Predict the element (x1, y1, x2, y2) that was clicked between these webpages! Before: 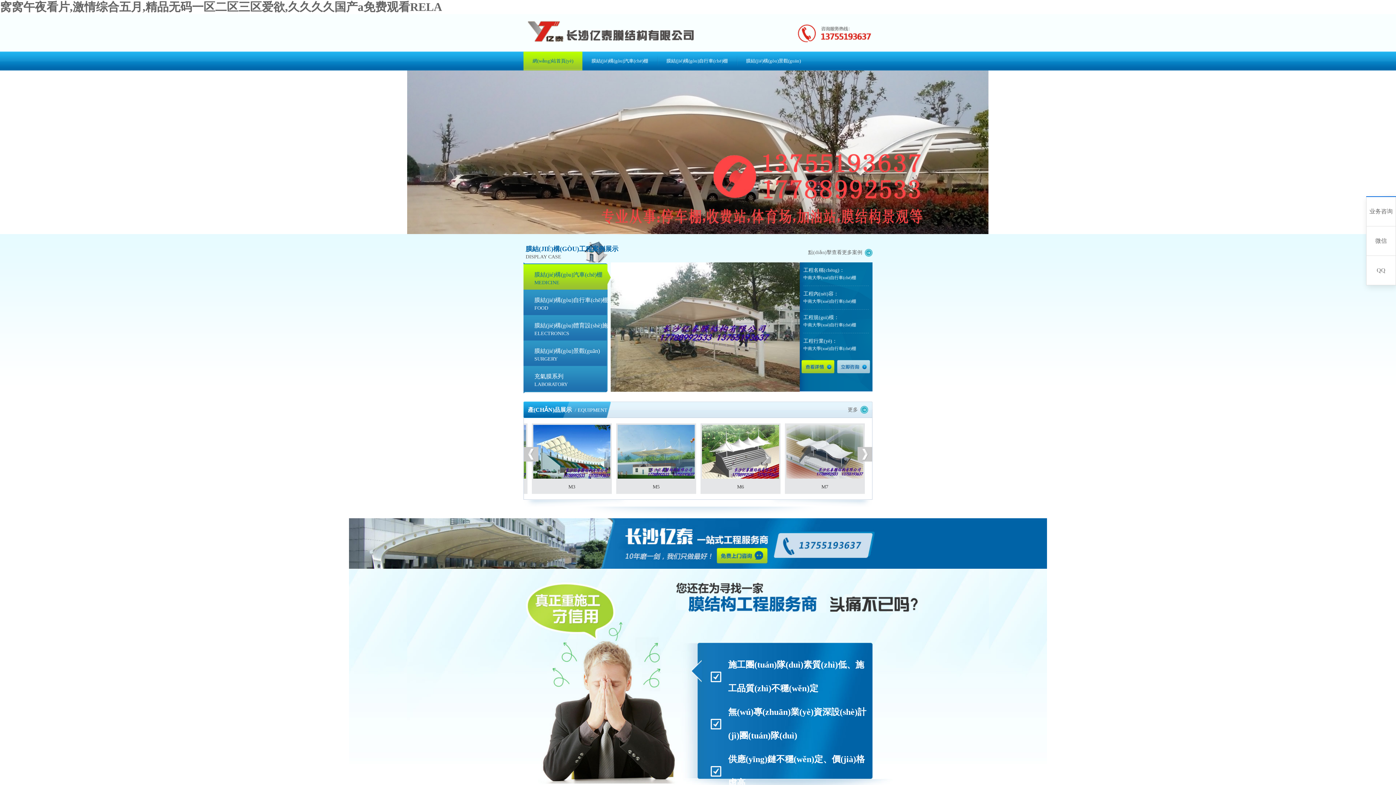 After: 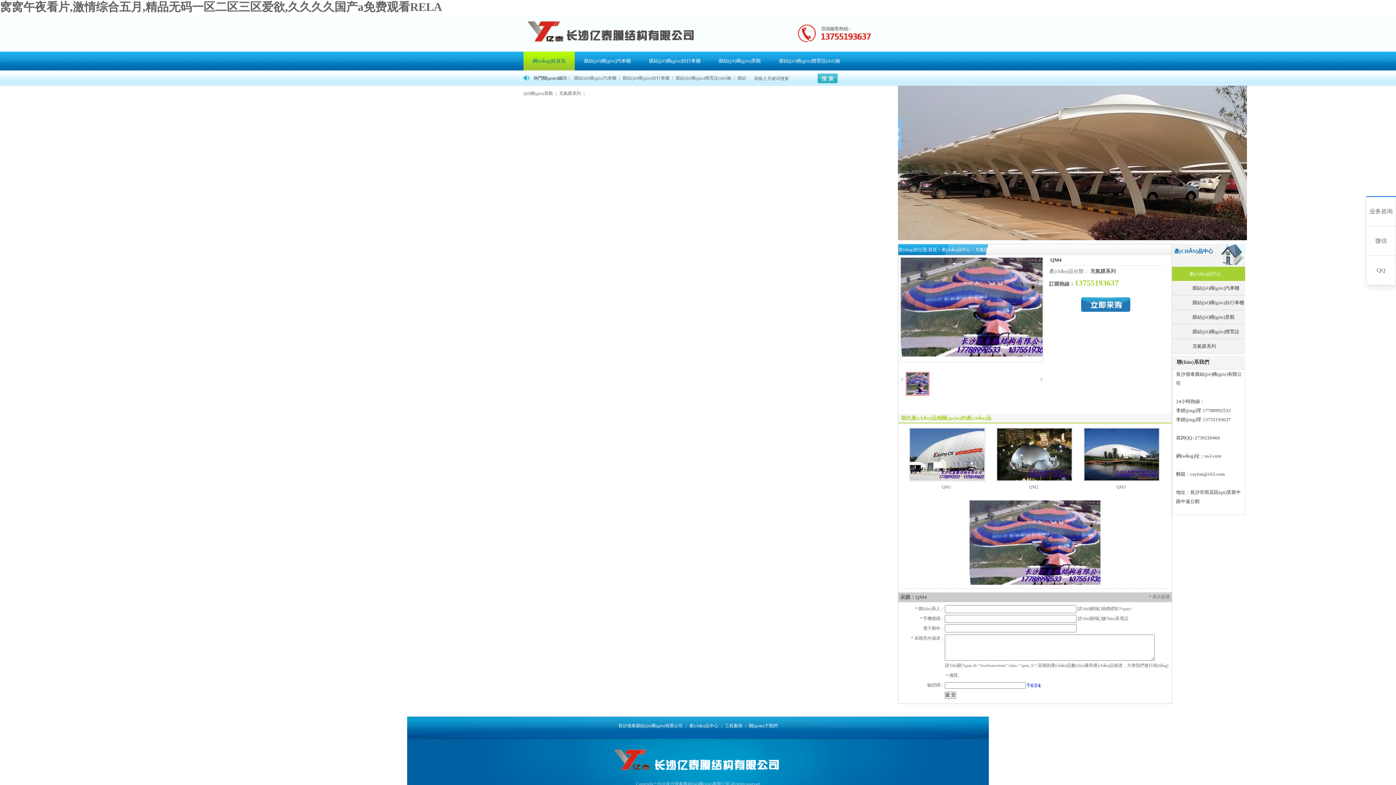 Action: label: QM4 bbox: (616, 423, 696, 494)